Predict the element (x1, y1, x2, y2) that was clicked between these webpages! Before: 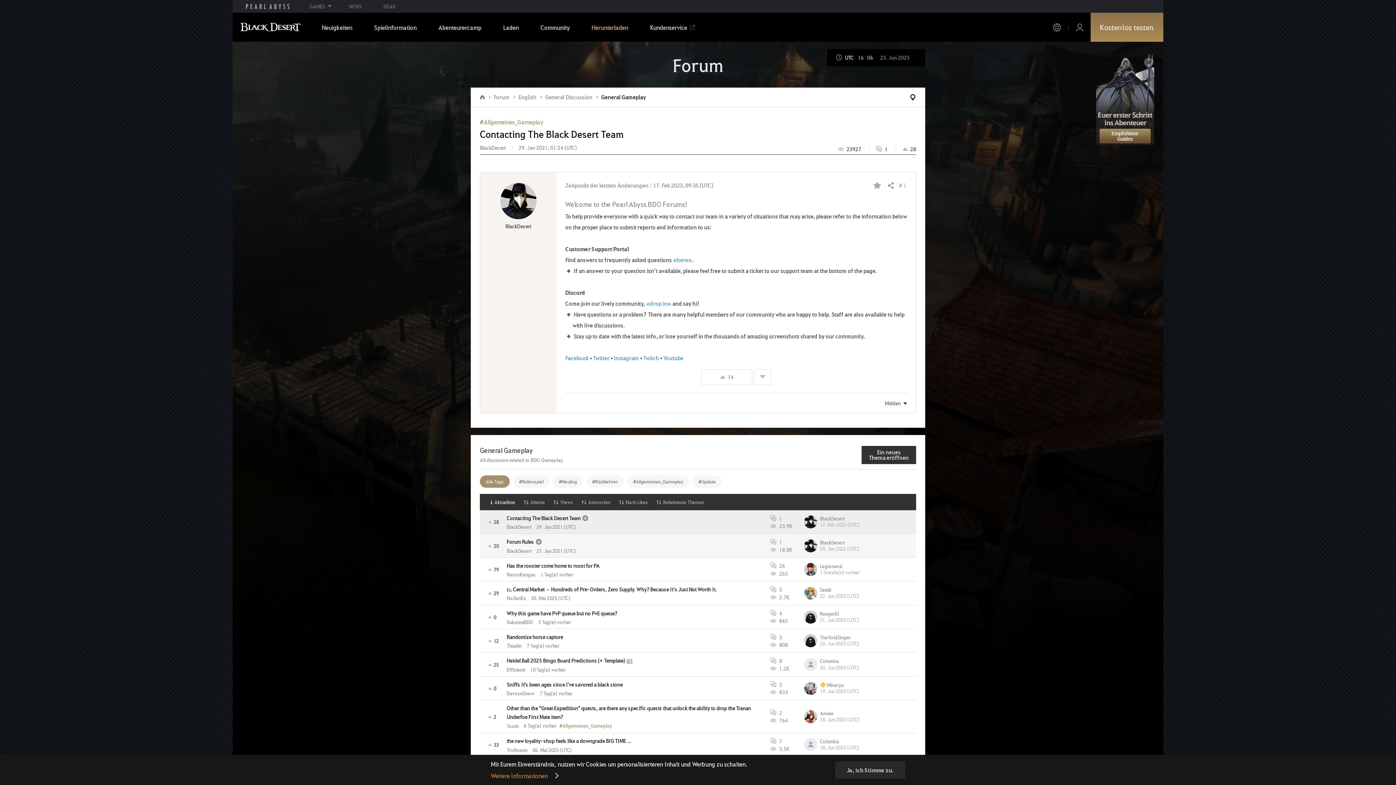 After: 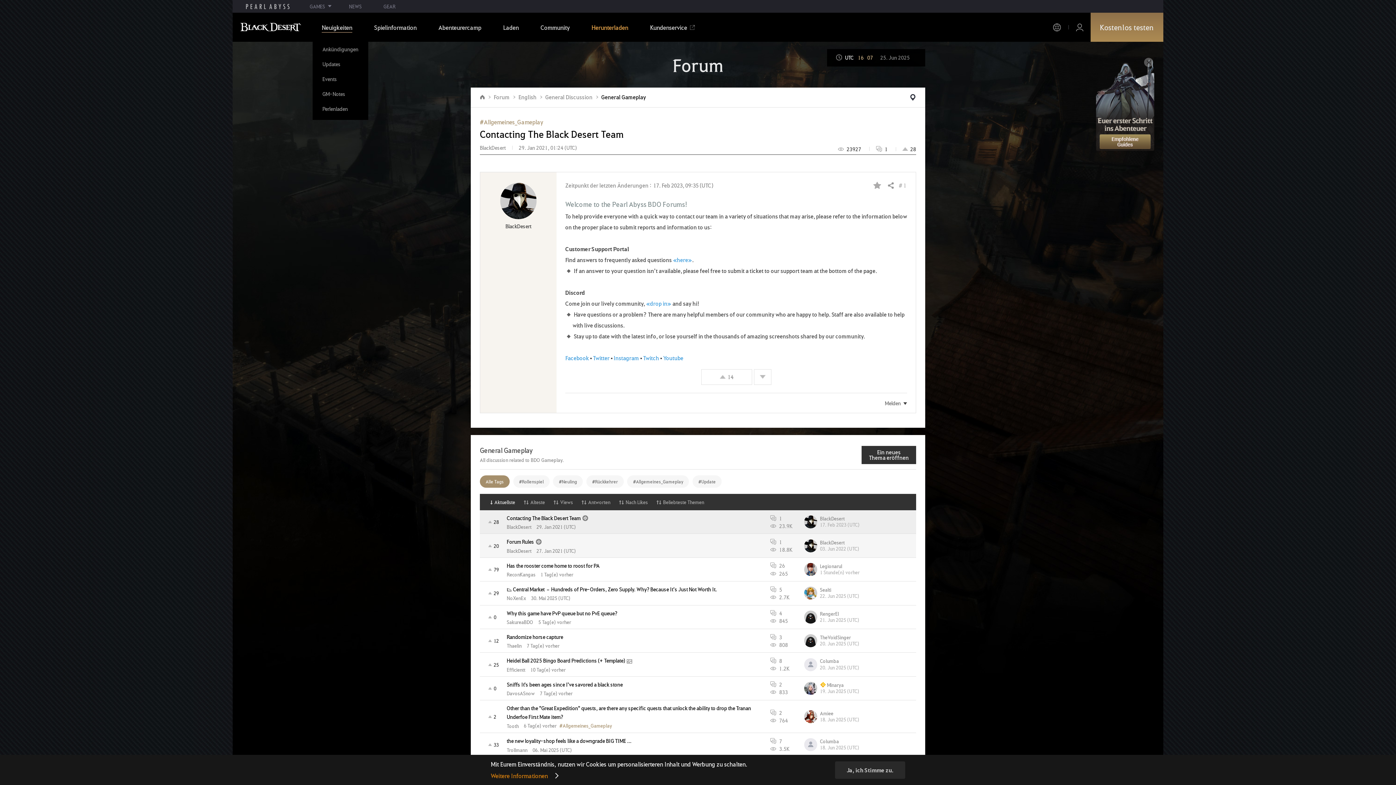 Action: bbox: (310, 12, 363, 41) label: Neuigkeiten